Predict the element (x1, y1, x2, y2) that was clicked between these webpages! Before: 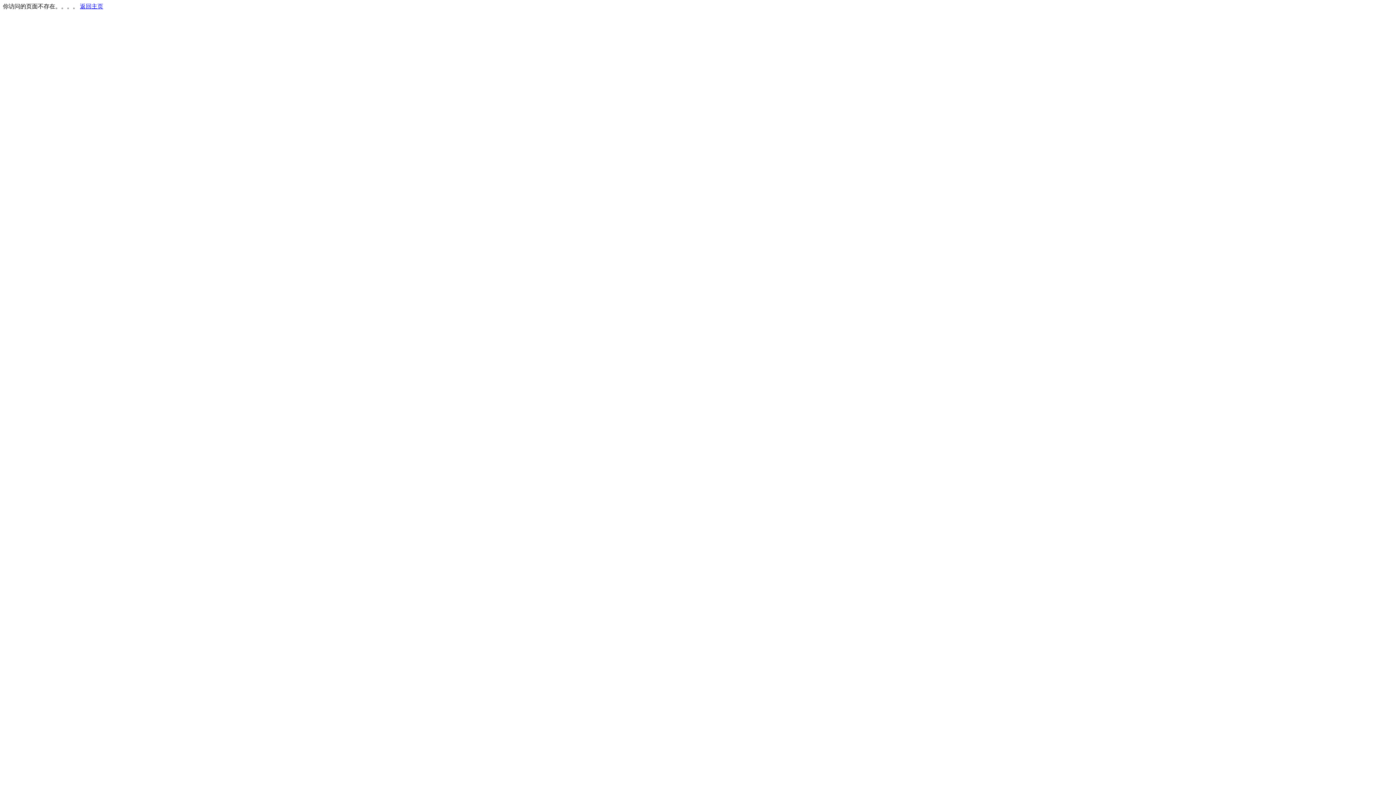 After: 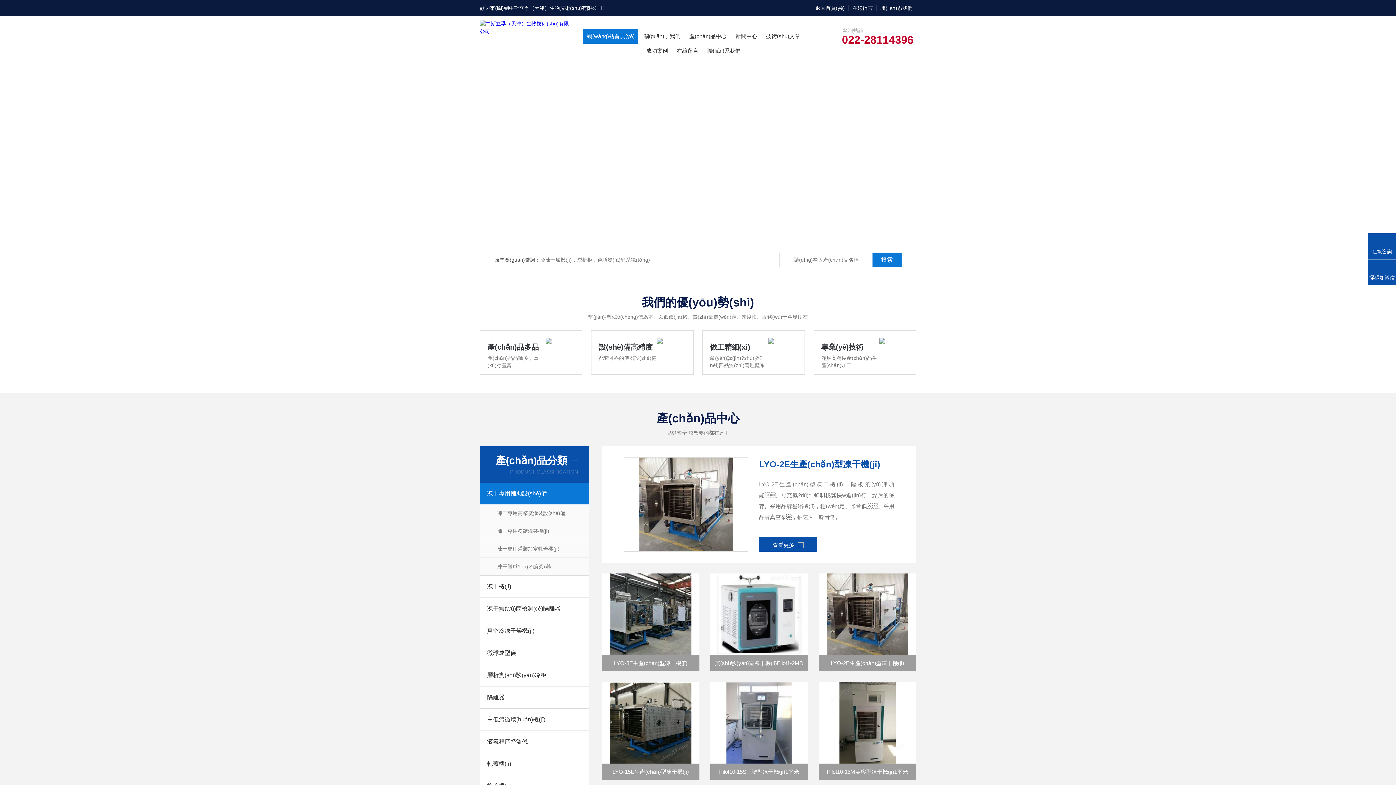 Action: bbox: (80, 3, 103, 9) label: 返回主页